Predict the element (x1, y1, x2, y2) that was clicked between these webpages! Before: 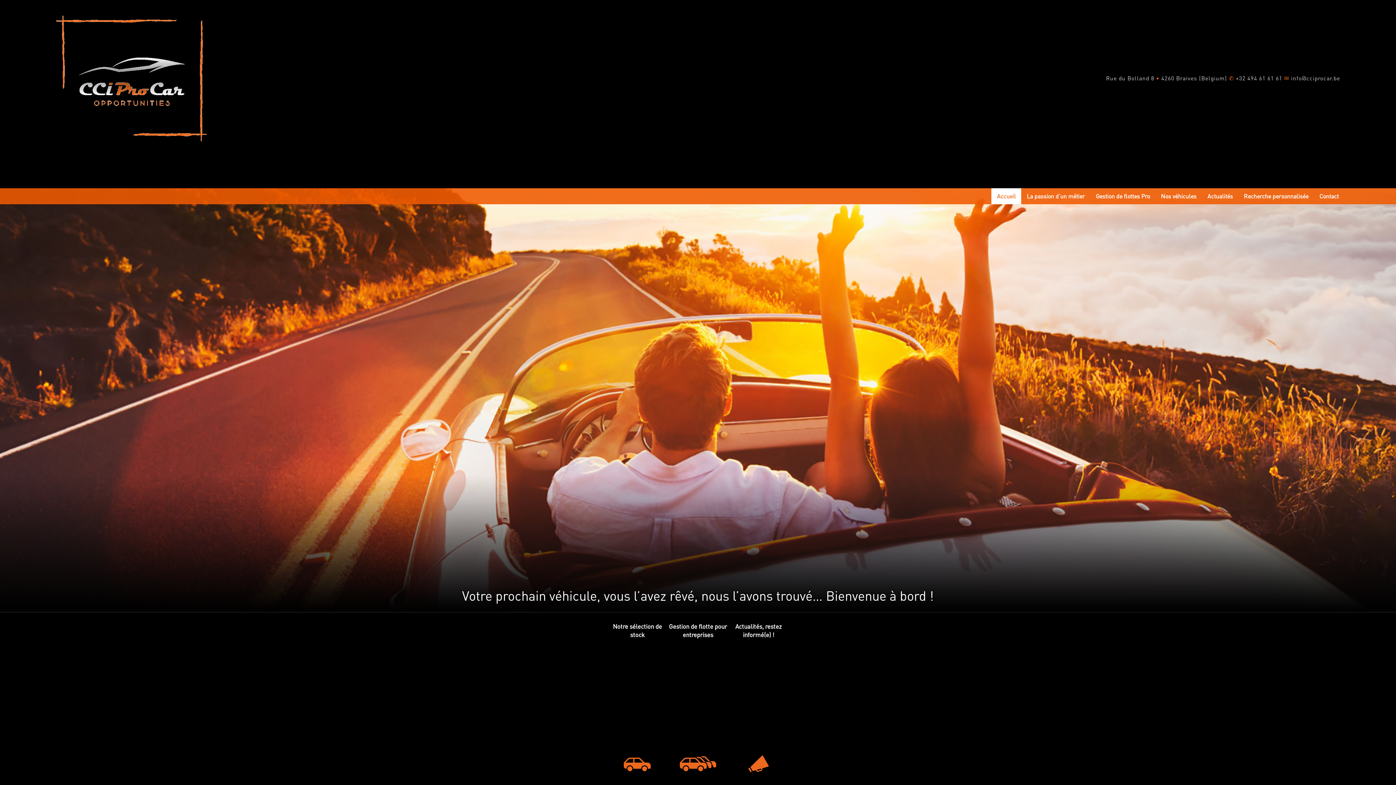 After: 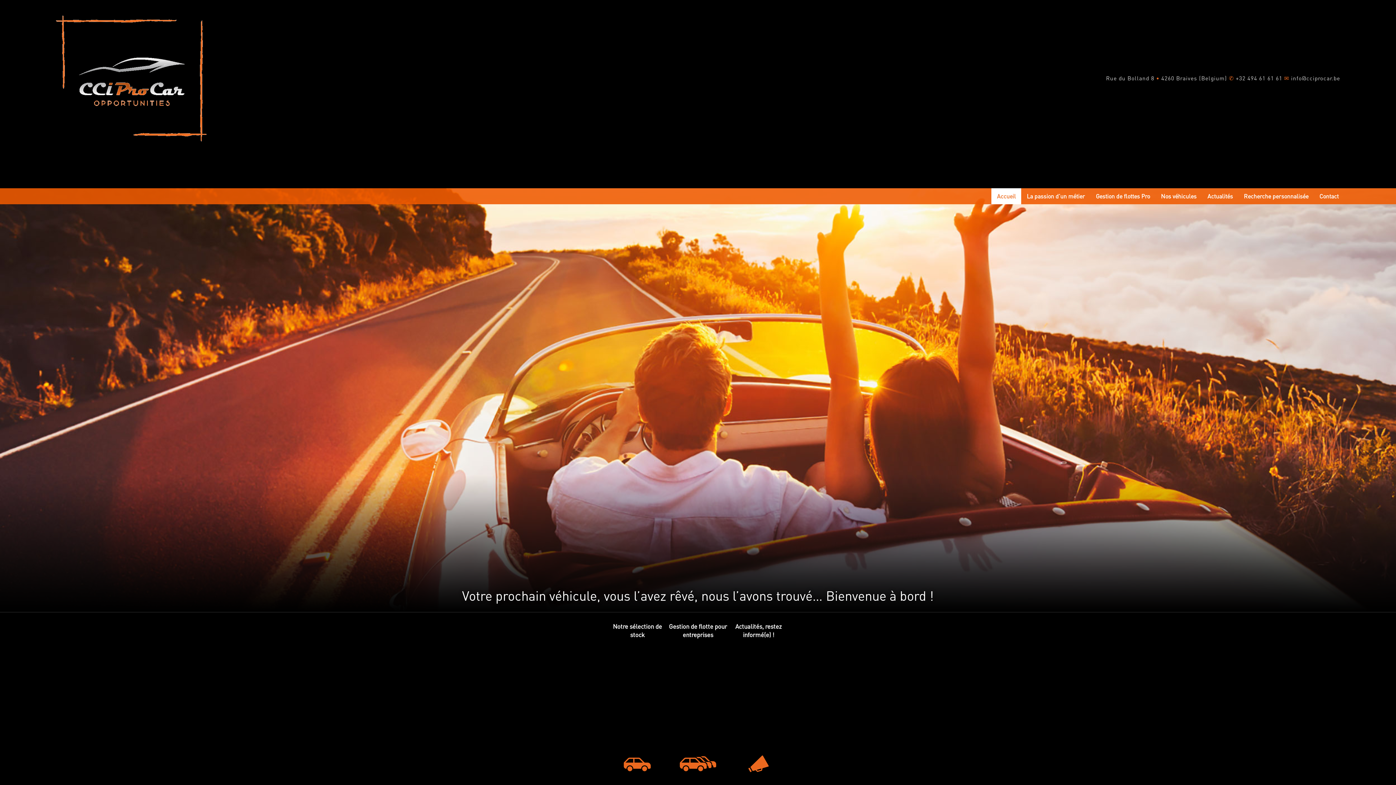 Action: label: Accueil bbox: (991, 188, 1021, 204)